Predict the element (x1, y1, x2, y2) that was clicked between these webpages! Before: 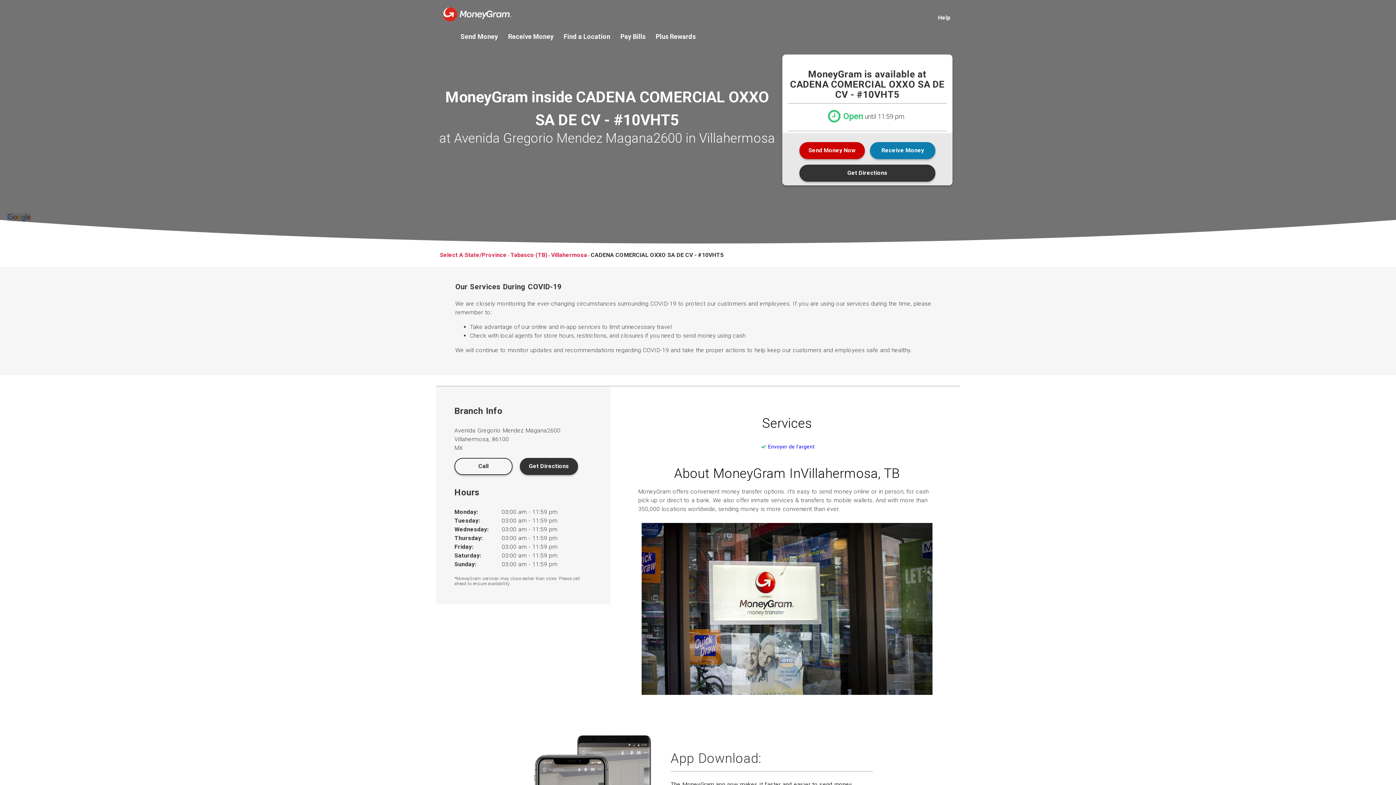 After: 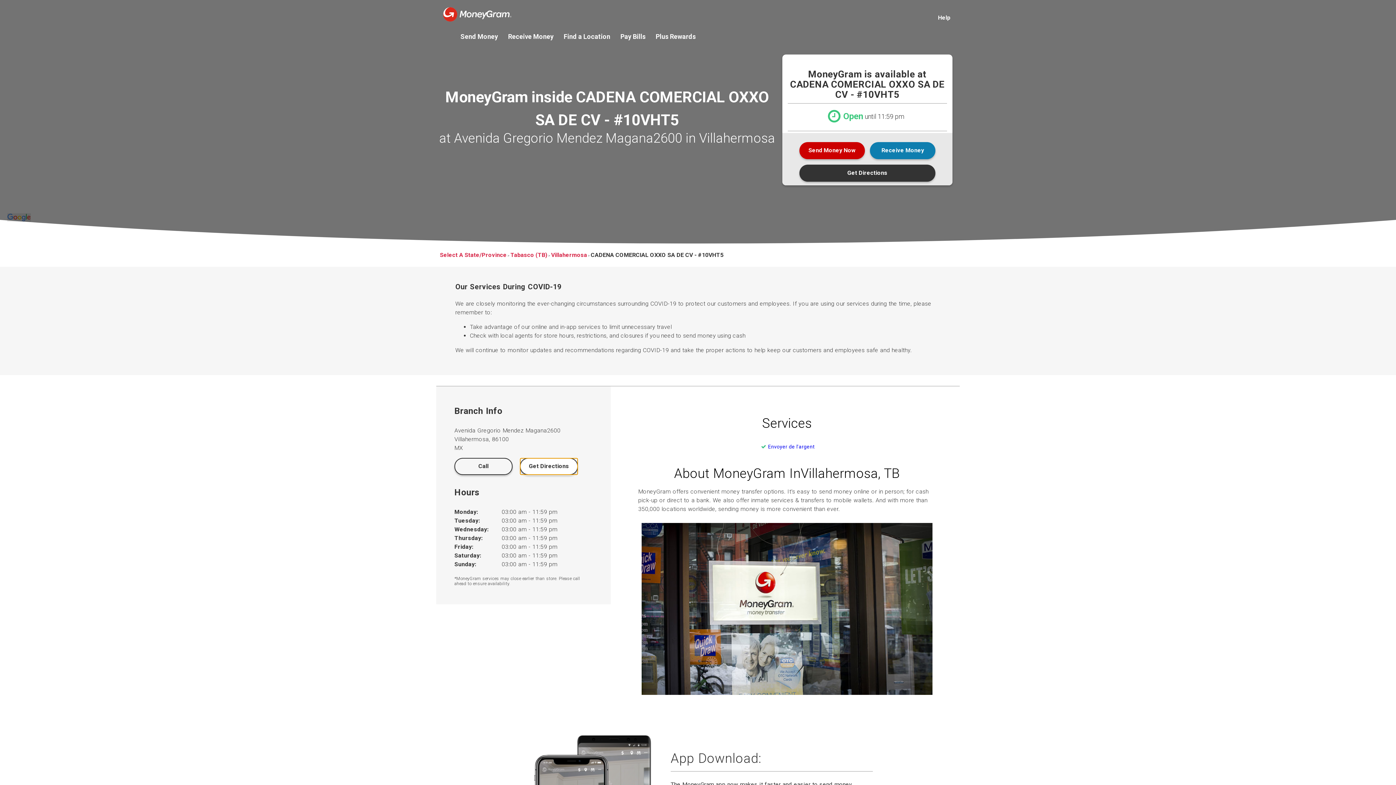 Action: bbox: (520, 458, 578, 475) label: Get Directions